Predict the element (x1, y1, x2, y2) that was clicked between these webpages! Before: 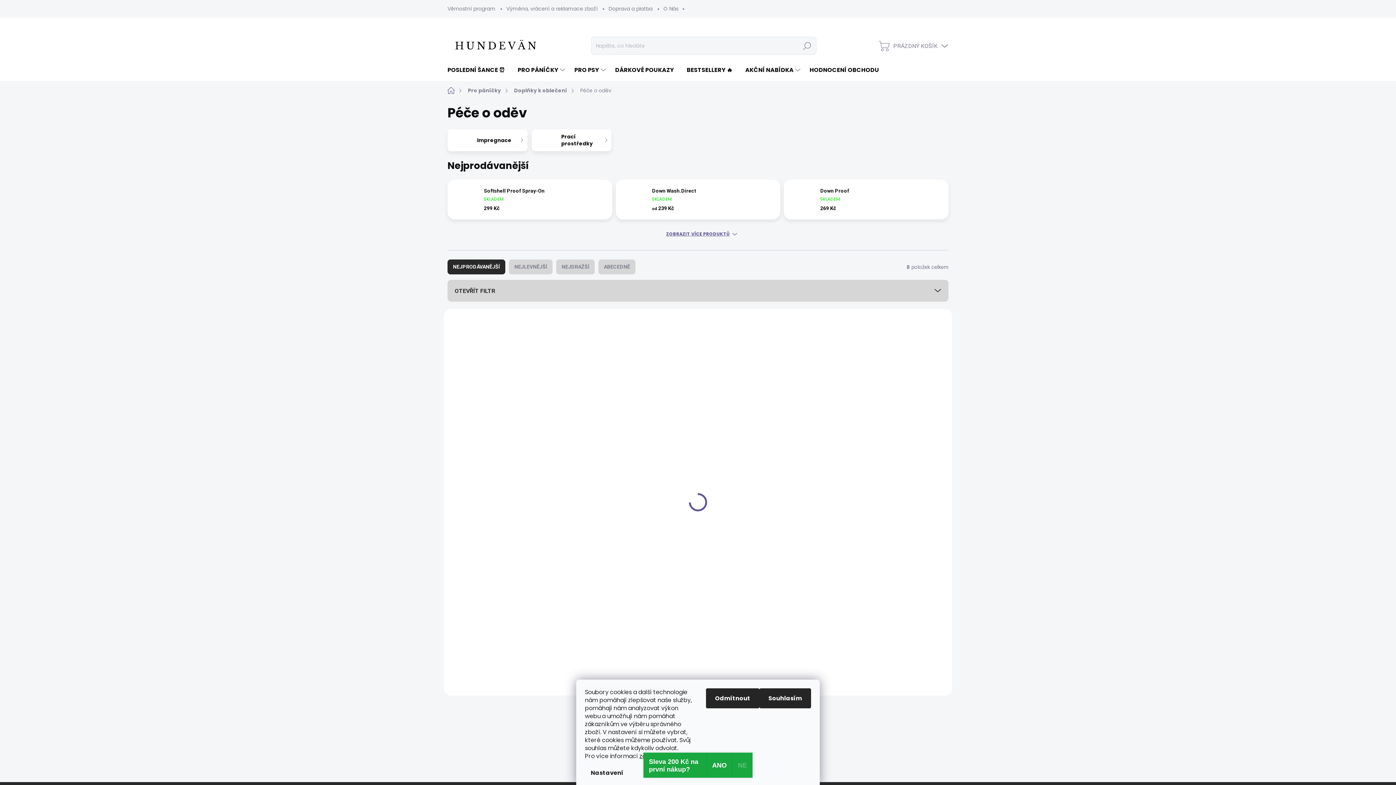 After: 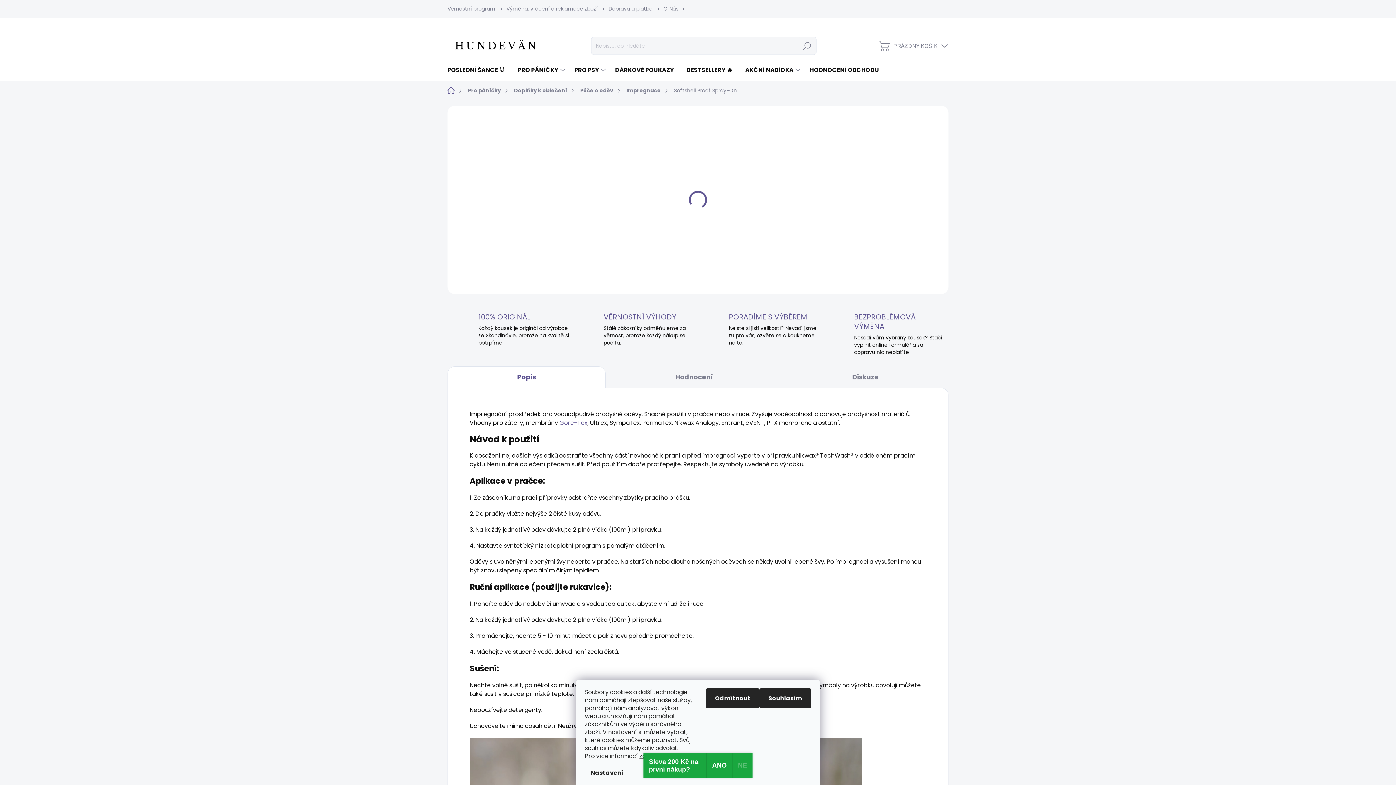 Action: label: Softshell Proof Spray-On bbox: (458, 418, 556, 427)